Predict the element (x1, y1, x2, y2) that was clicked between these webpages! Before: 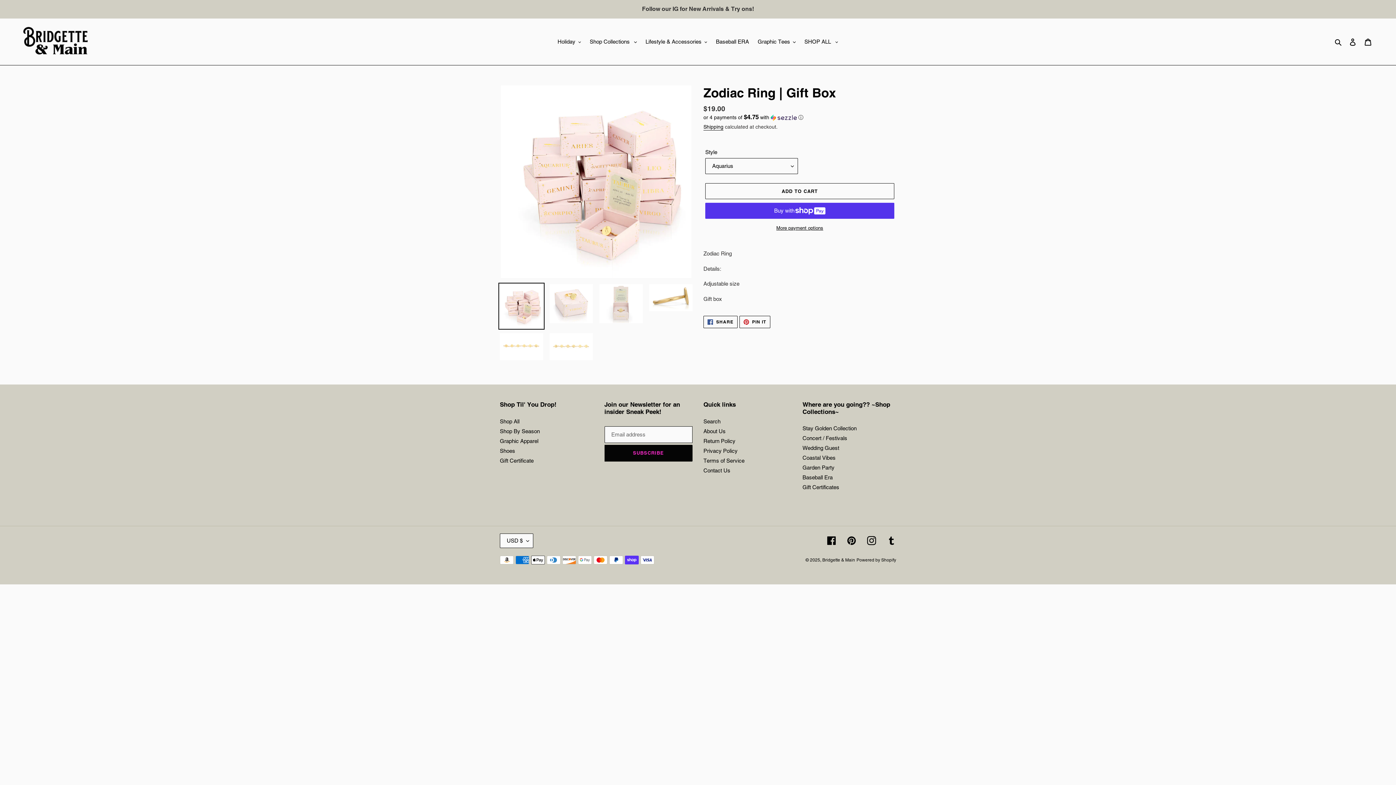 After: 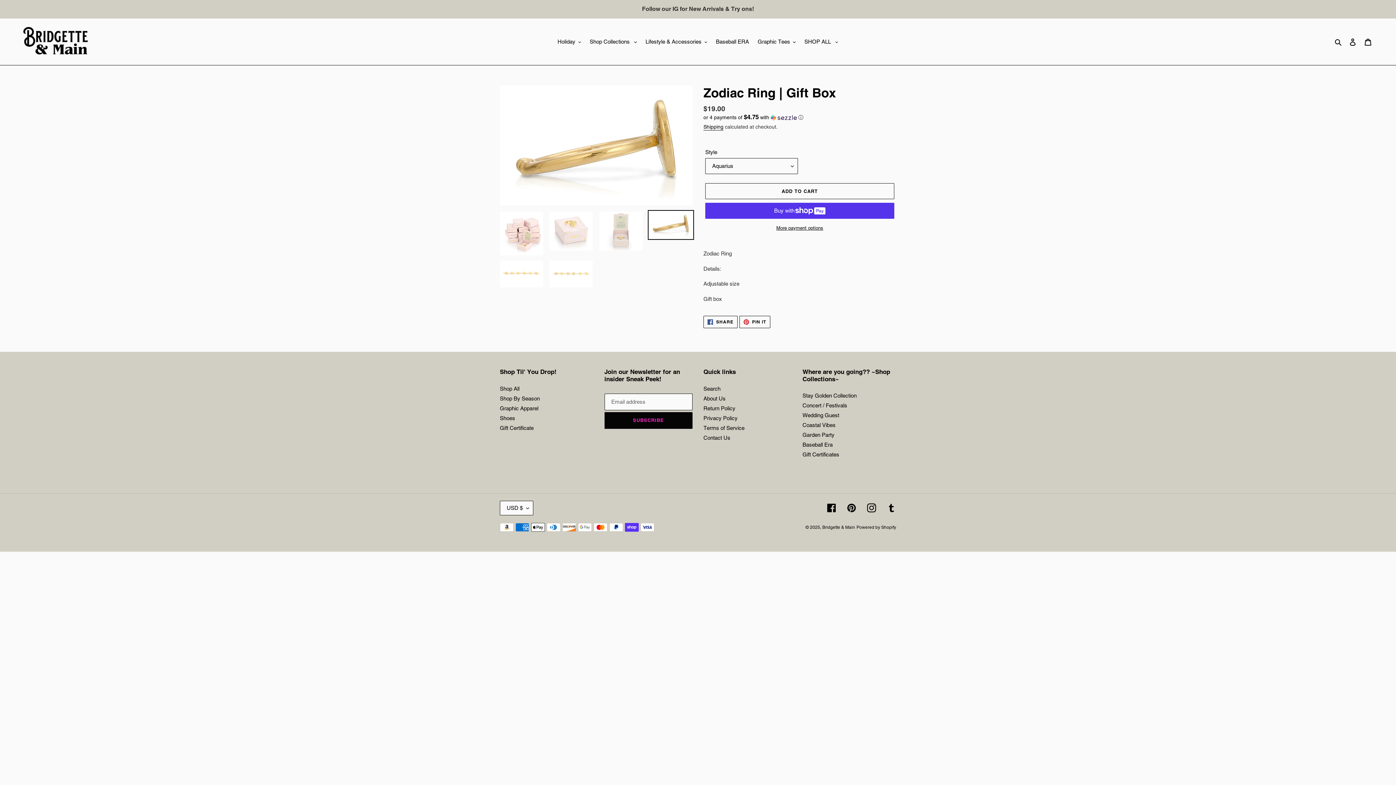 Action: bbox: (648, 282, 694, 312)